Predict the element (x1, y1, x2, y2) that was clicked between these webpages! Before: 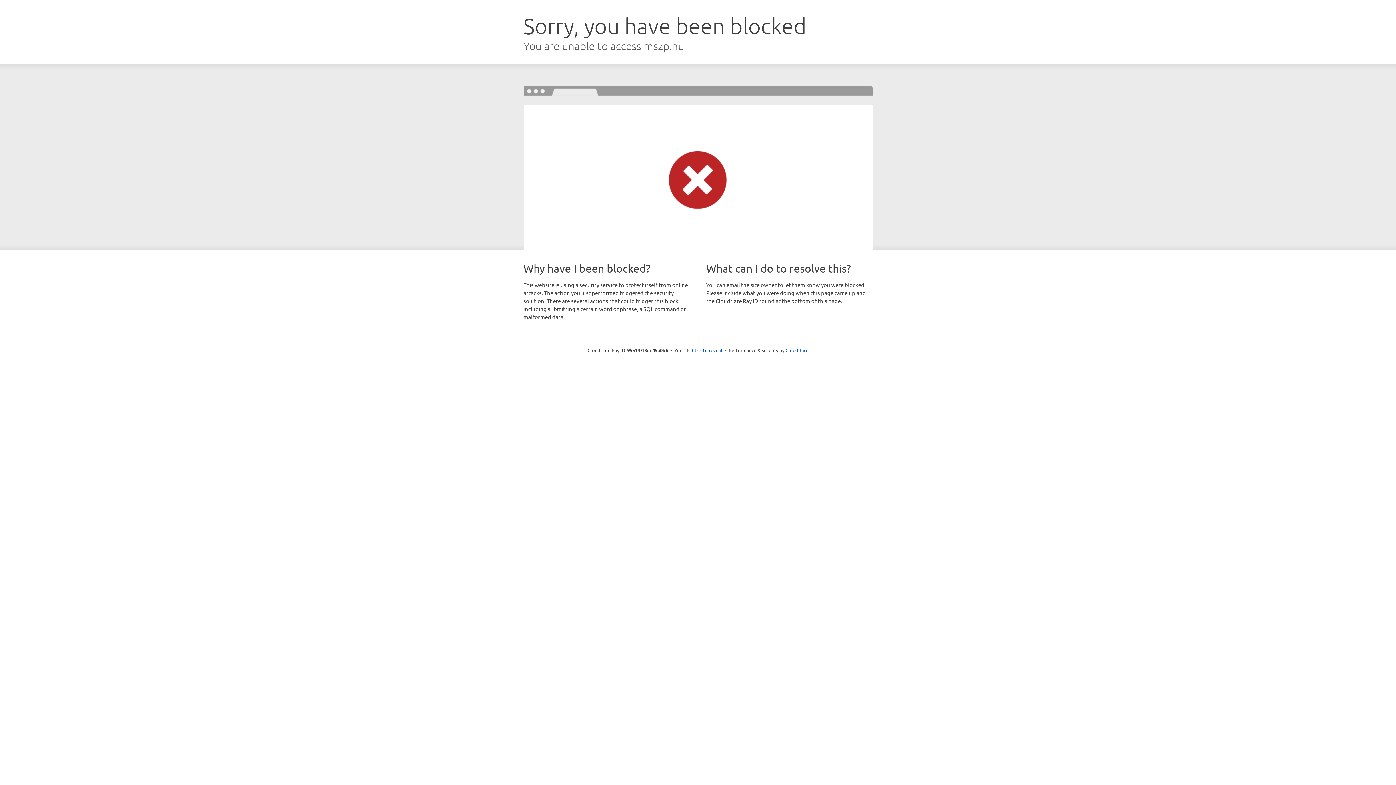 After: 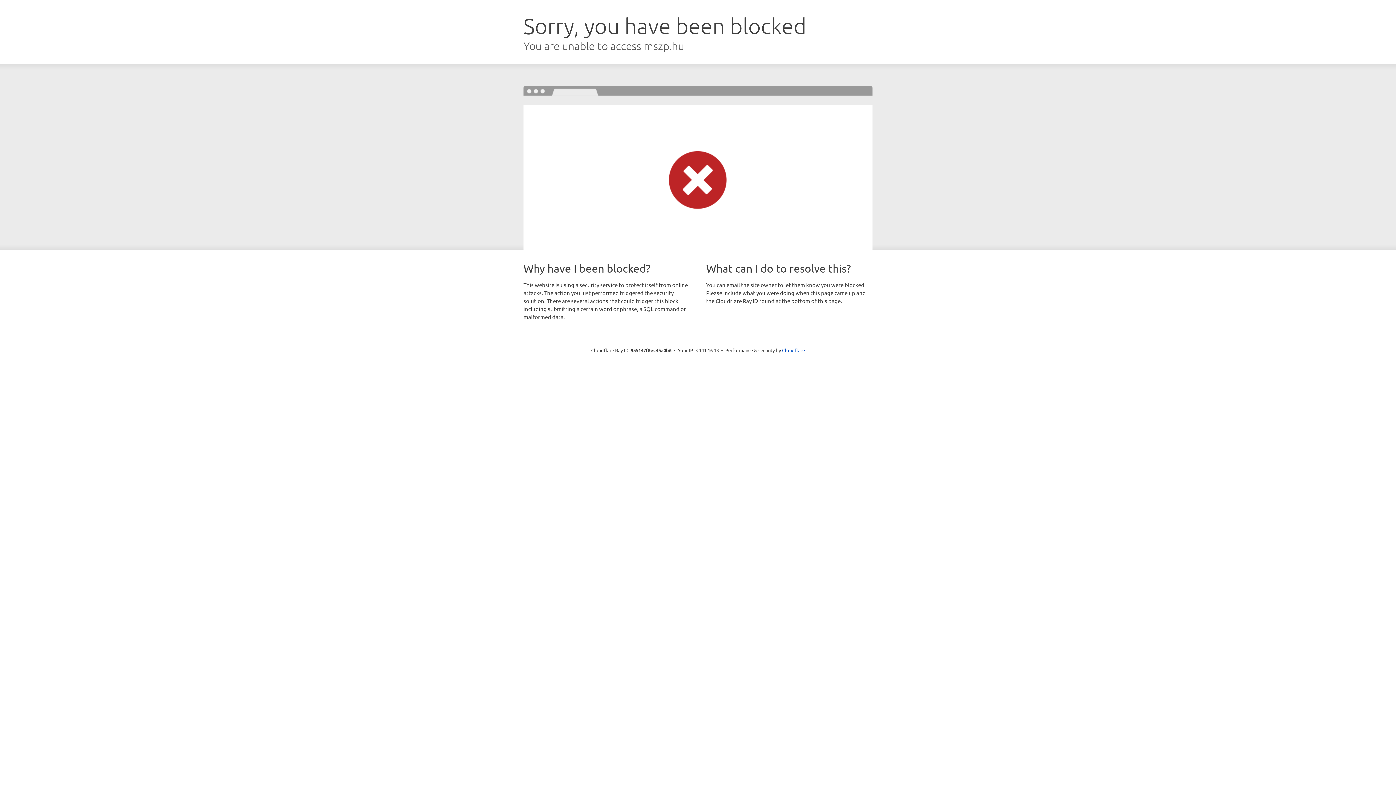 Action: bbox: (692, 346, 722, 353) label: Click to reveal